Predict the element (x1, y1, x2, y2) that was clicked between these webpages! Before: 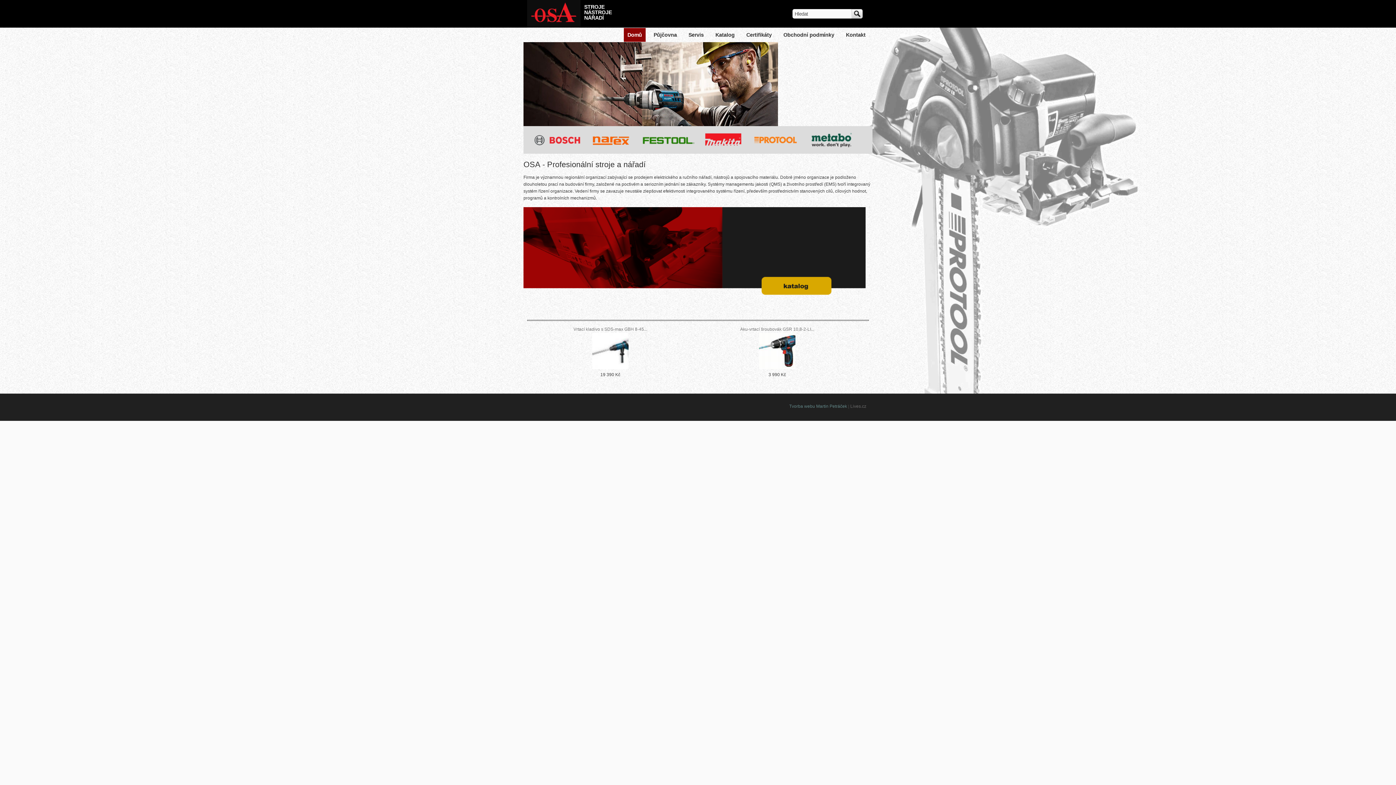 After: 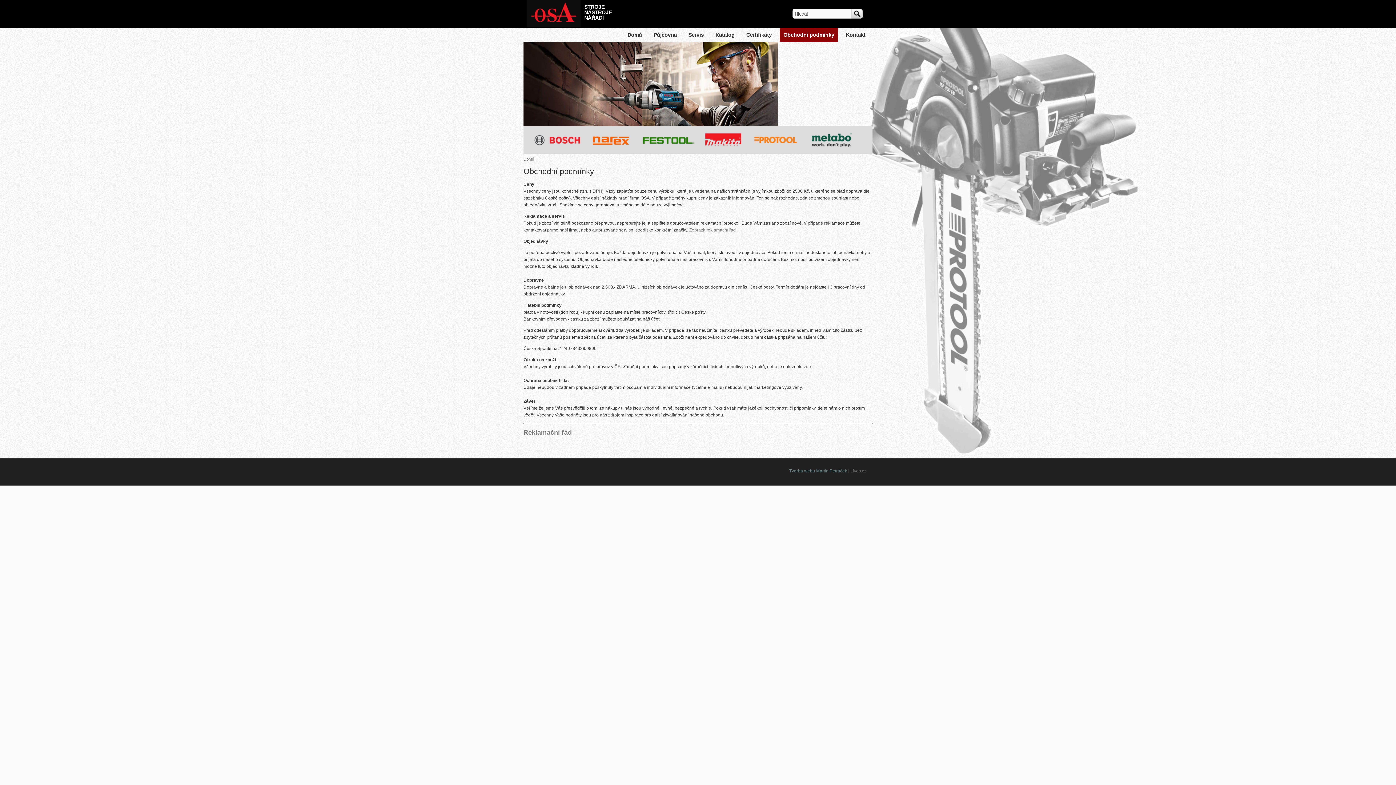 Action: bbox: (780, 28, 838, 41) label: Obchodní podmínky